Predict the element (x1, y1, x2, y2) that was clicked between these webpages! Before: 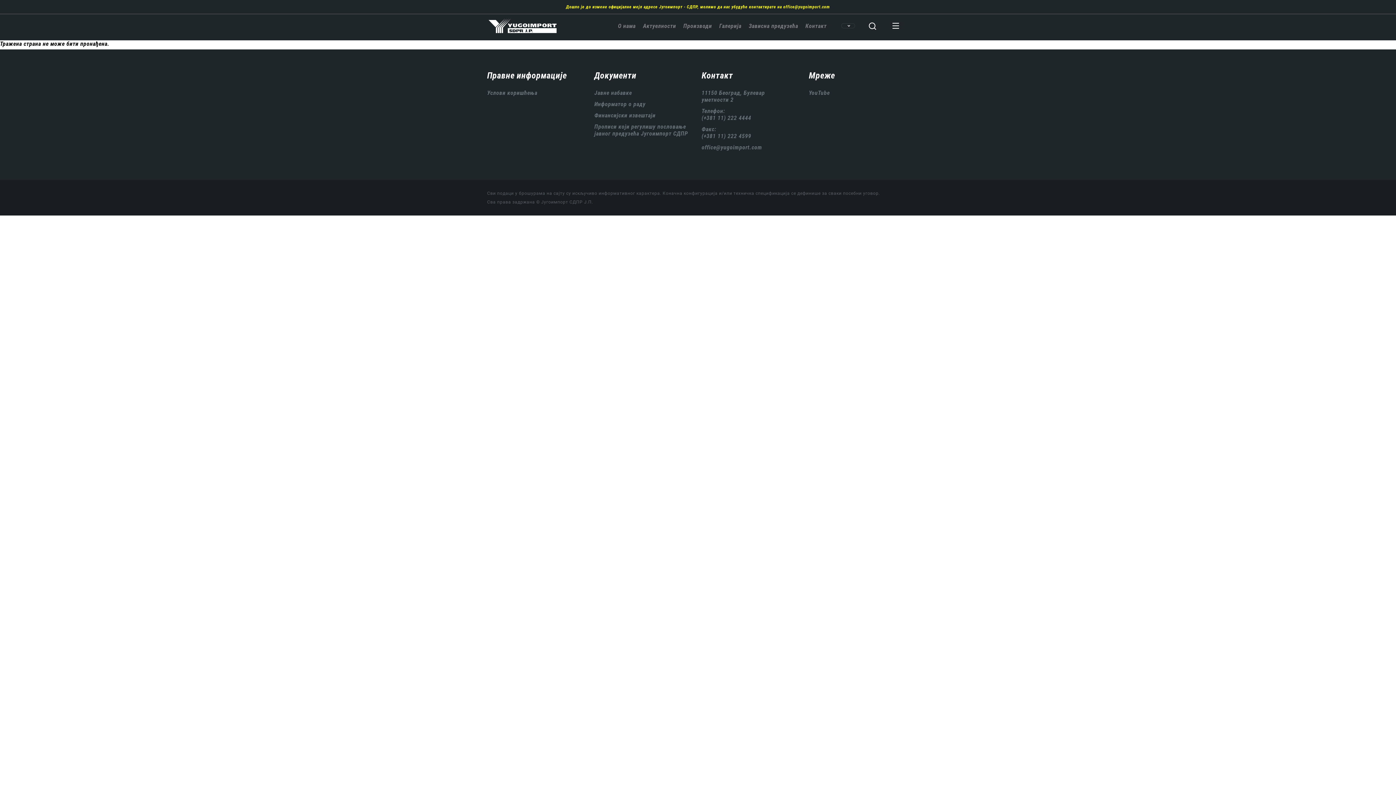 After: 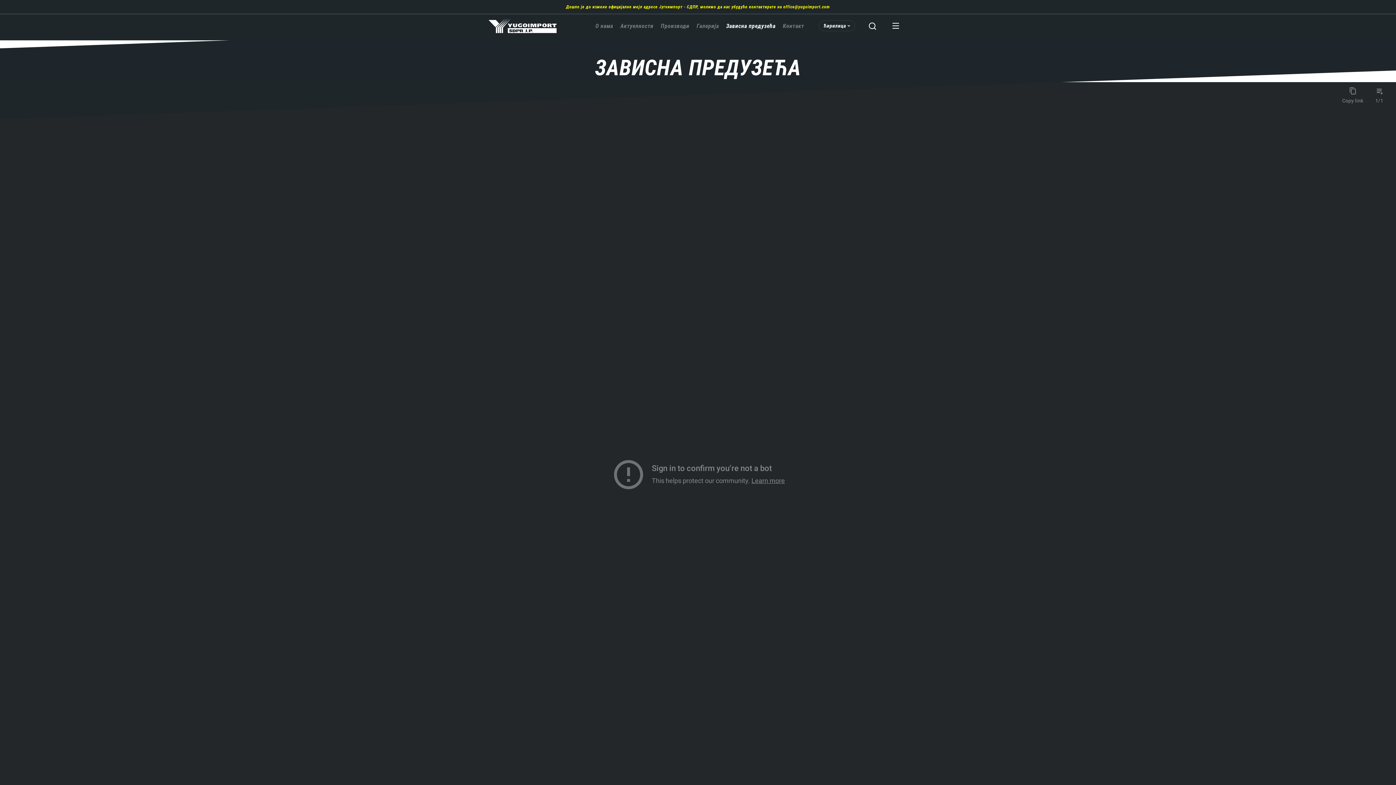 Action: bbox: (748, 22, 798, 29) label: Зависна предузећа